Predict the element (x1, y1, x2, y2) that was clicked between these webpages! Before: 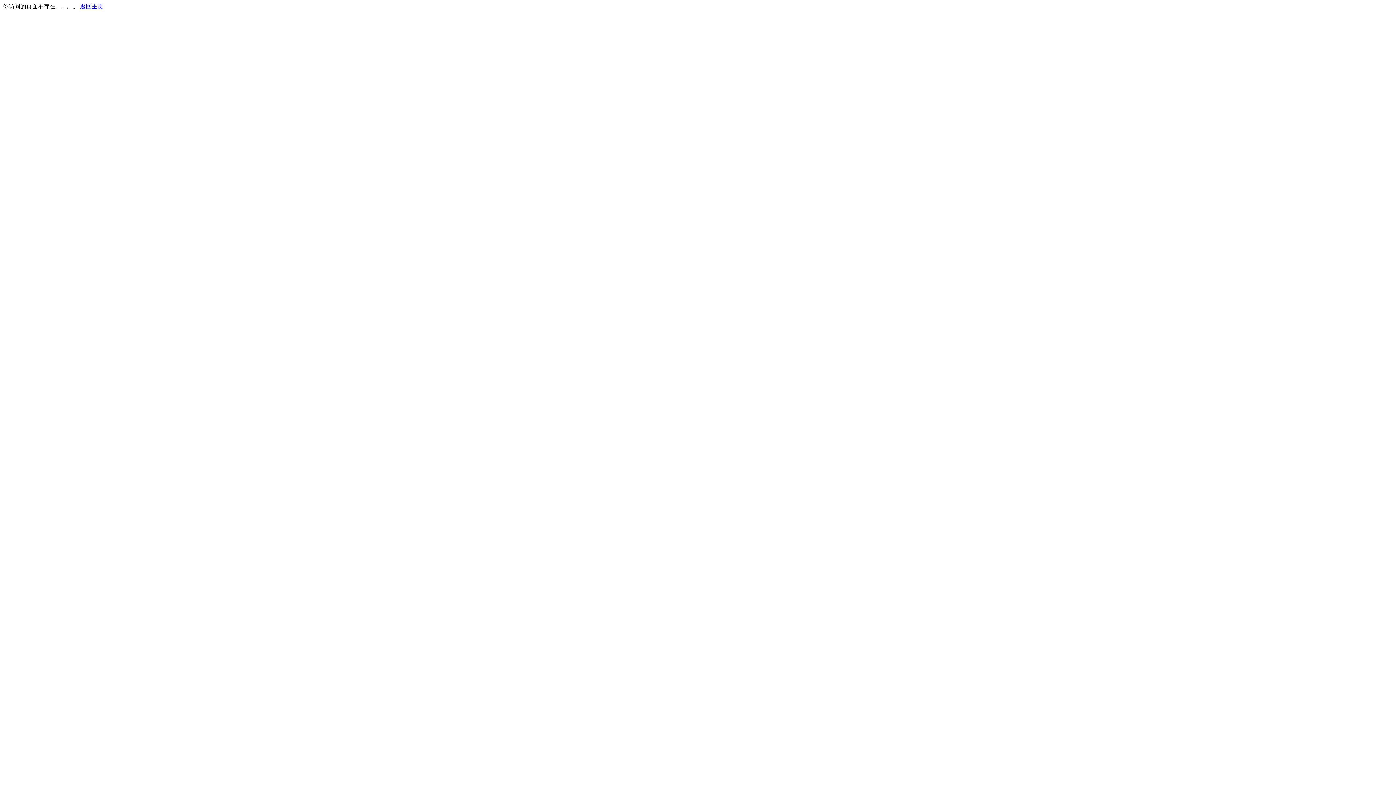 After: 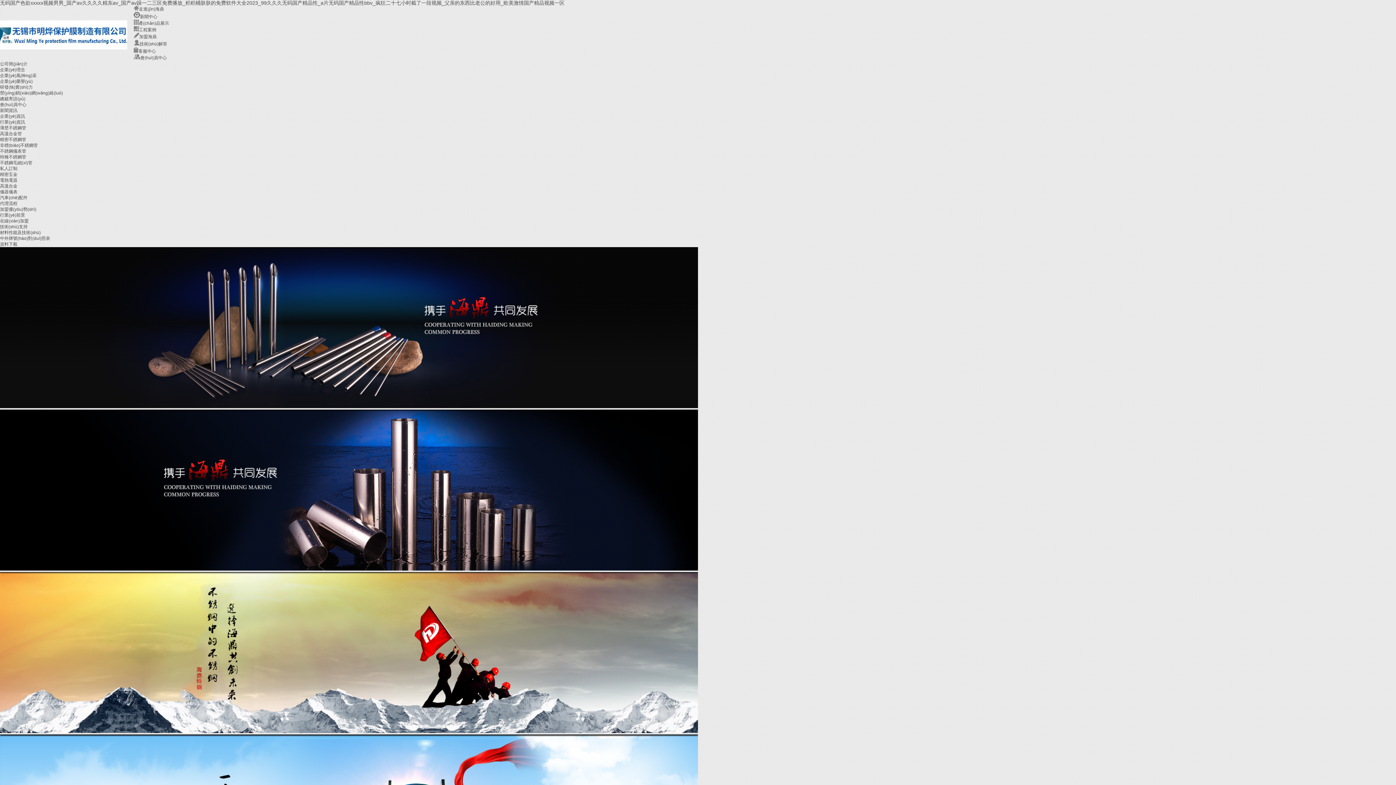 Action: bbox: (80, 3, 103, 9) label: 返回主页